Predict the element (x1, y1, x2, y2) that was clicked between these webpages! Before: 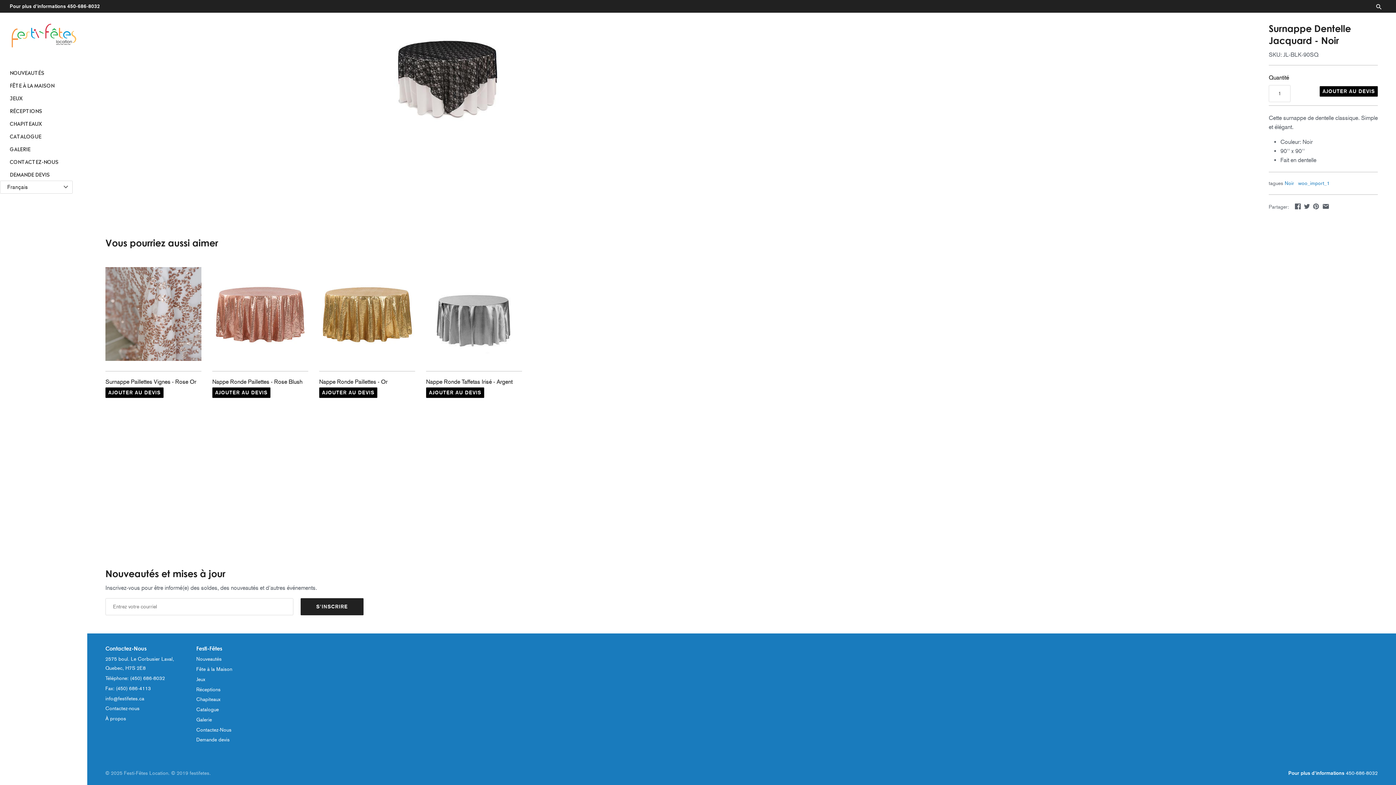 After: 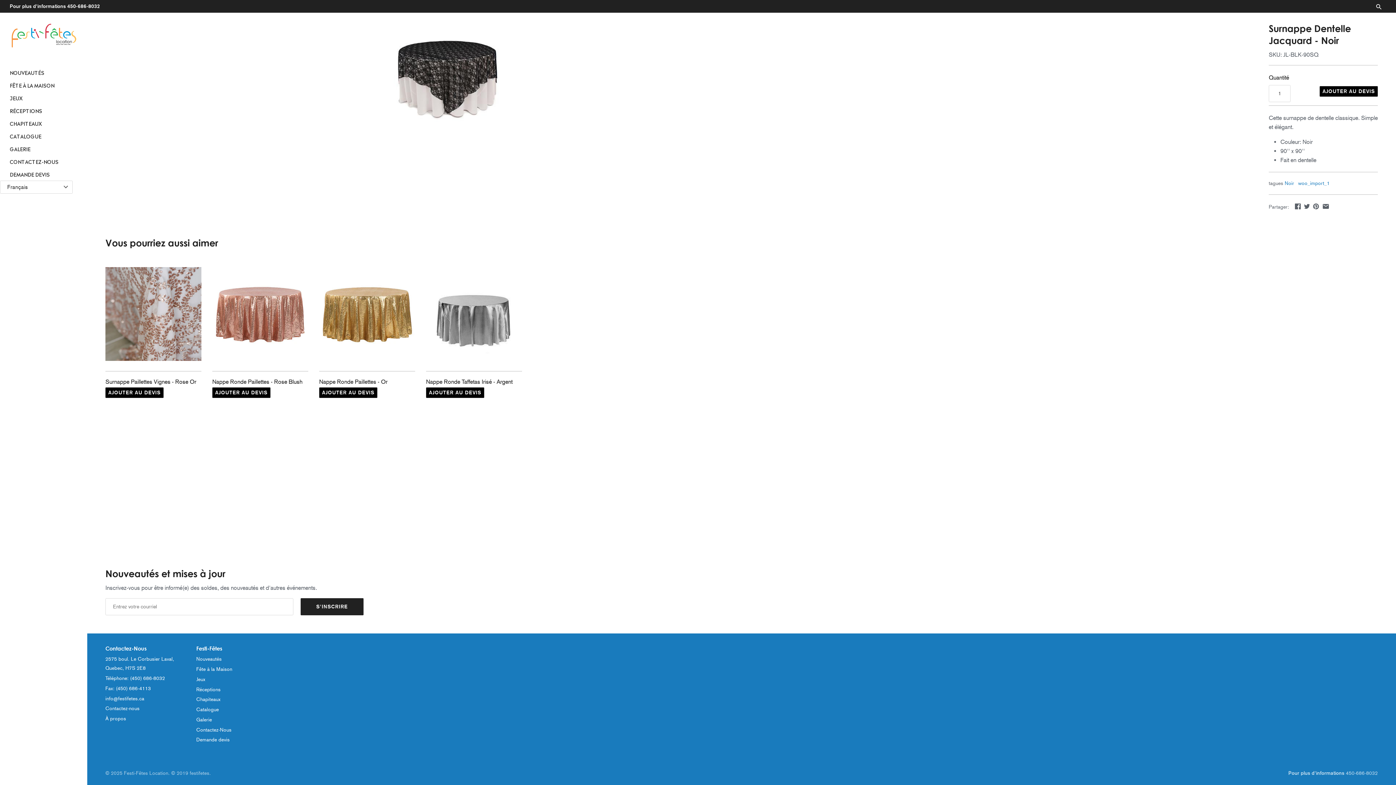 Action: bbox: (1288, 770, 1378, 776) label: Pour plus d'informations 450-686-8032